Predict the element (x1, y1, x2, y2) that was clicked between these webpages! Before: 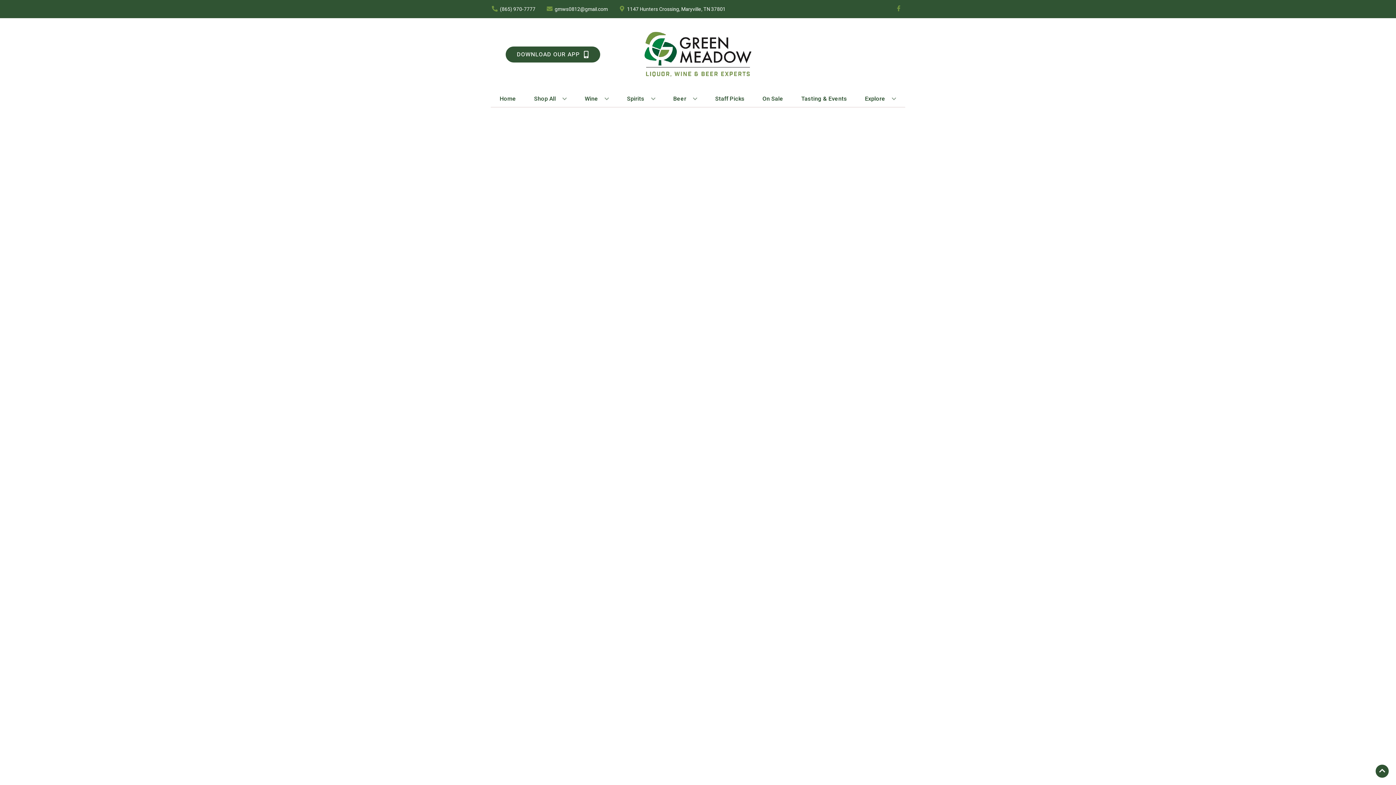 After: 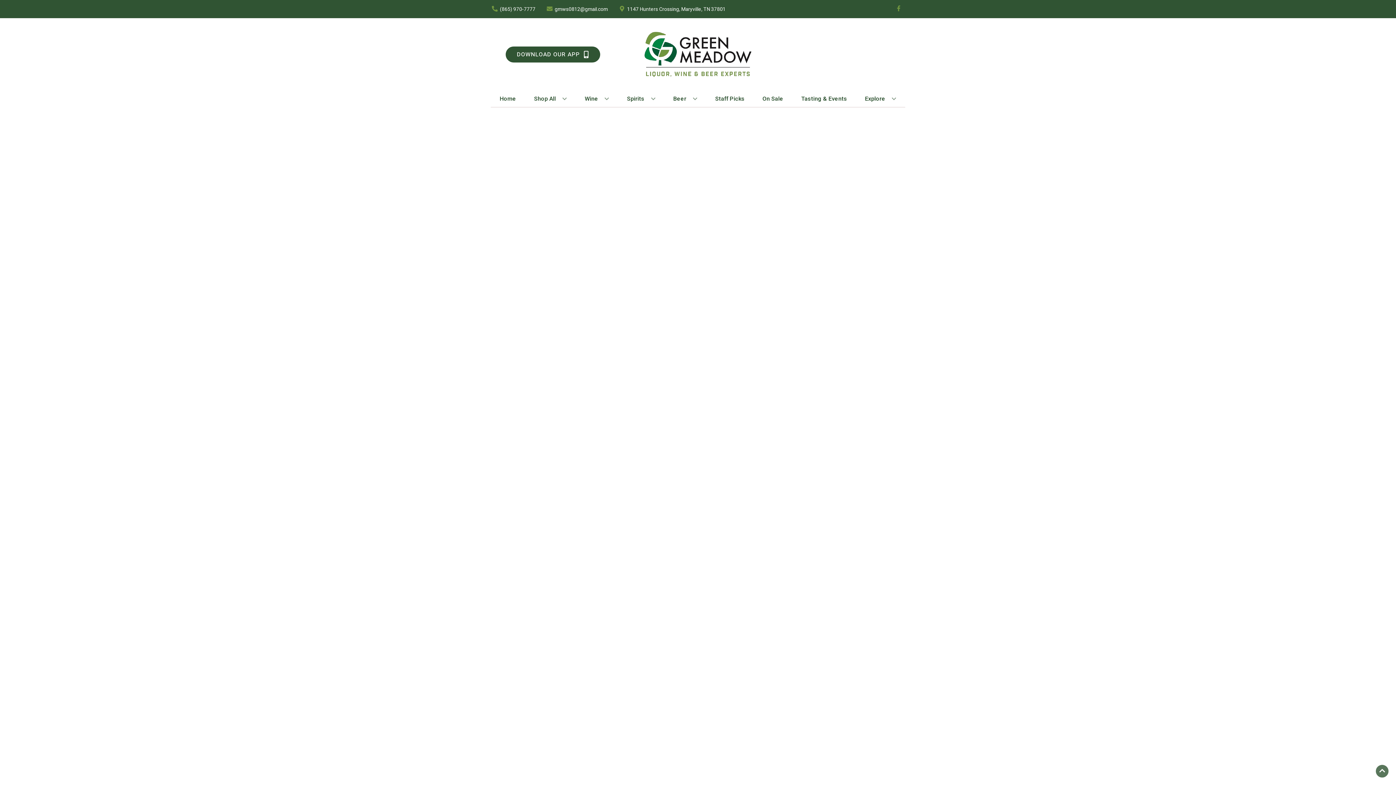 Action: label: Go to top bbox: (1376, 765, 1389, 778)